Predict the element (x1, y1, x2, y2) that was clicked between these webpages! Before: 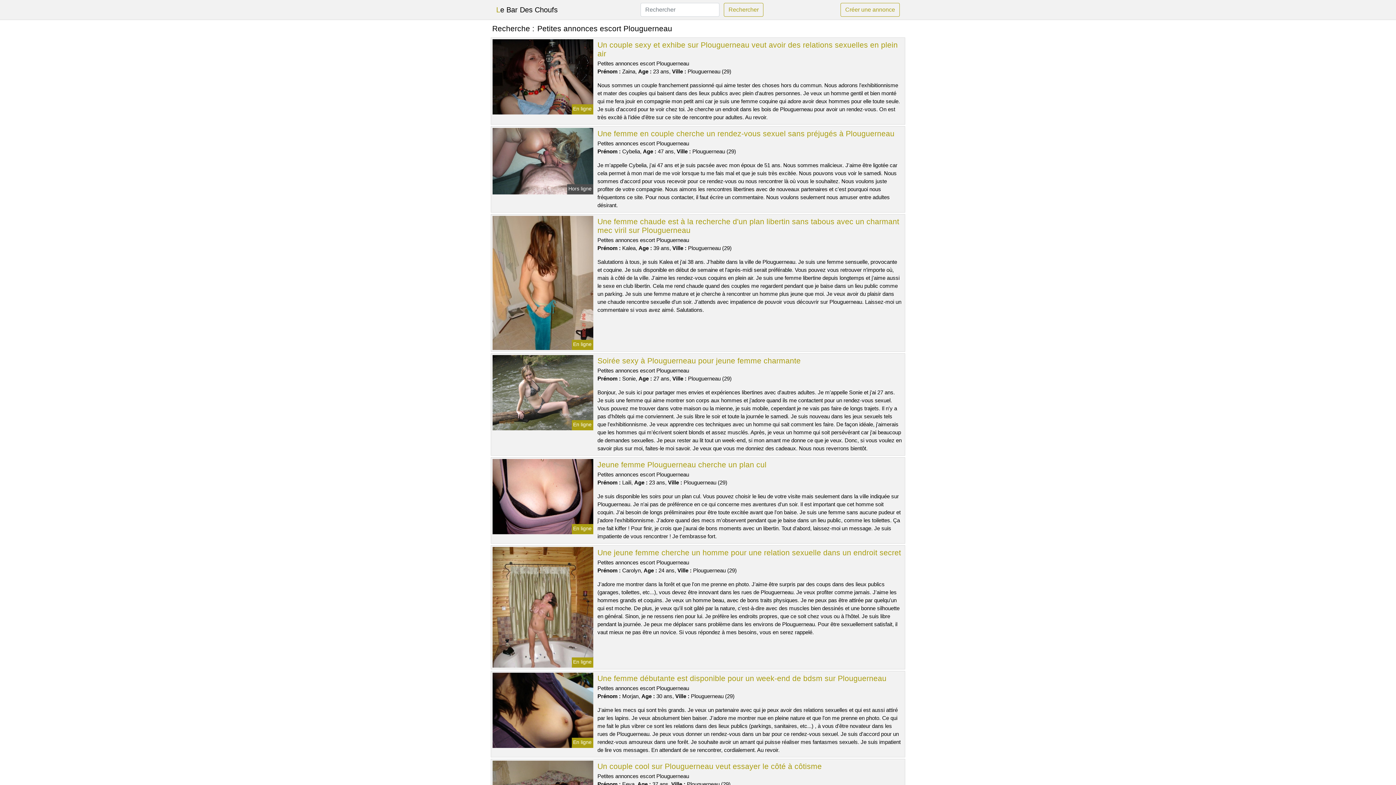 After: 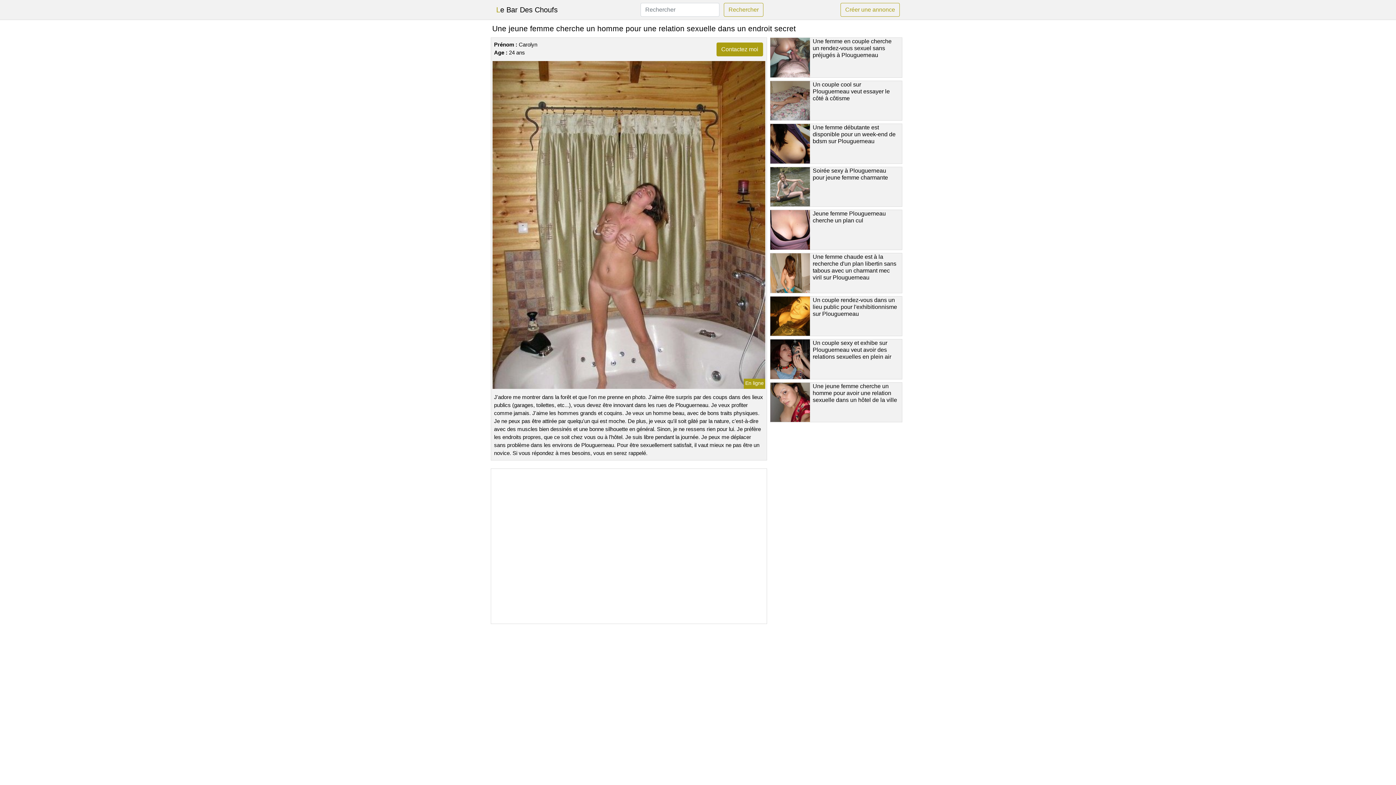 Action: label: Une jeune femme cherche un homme pour une relation sexuelle dans un endroit secret bbox: (597, 548, 901, 556)